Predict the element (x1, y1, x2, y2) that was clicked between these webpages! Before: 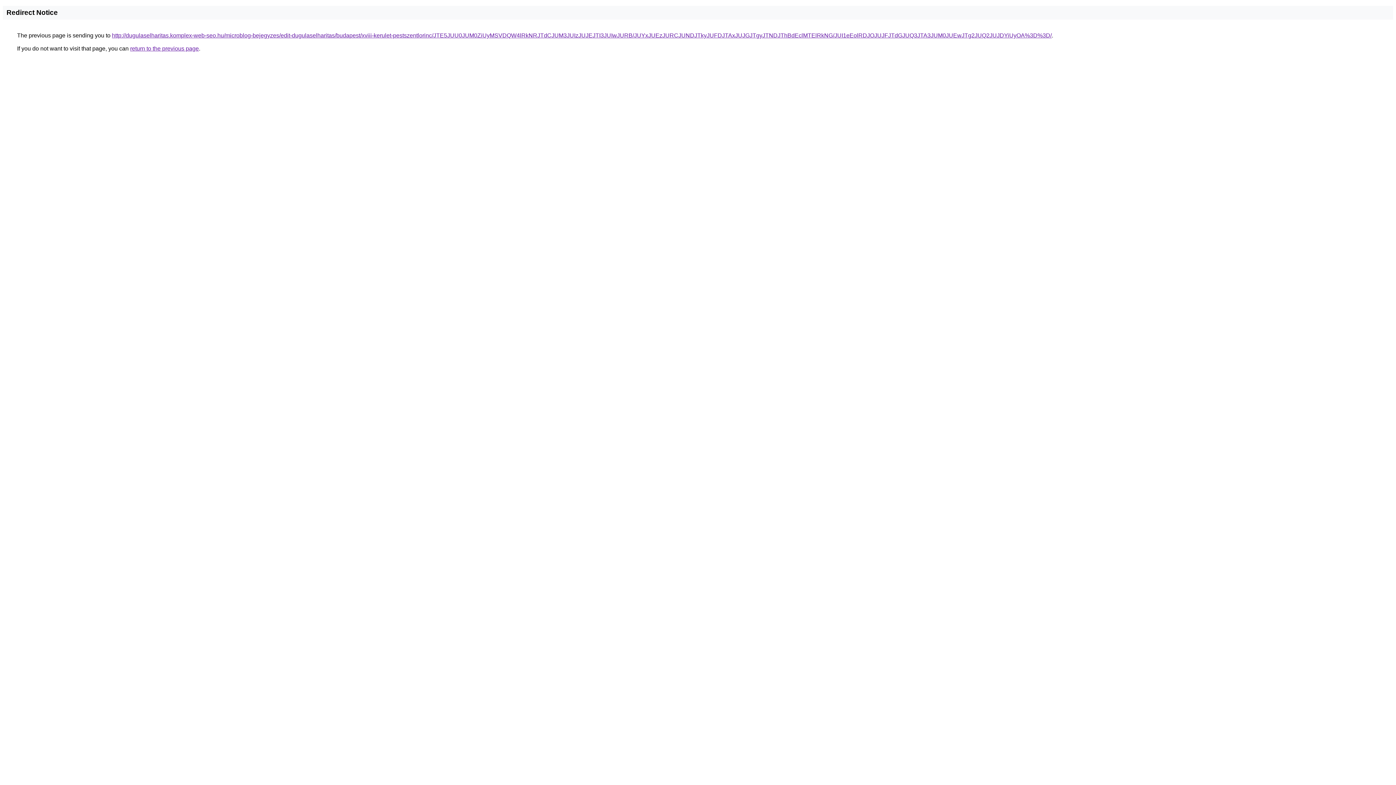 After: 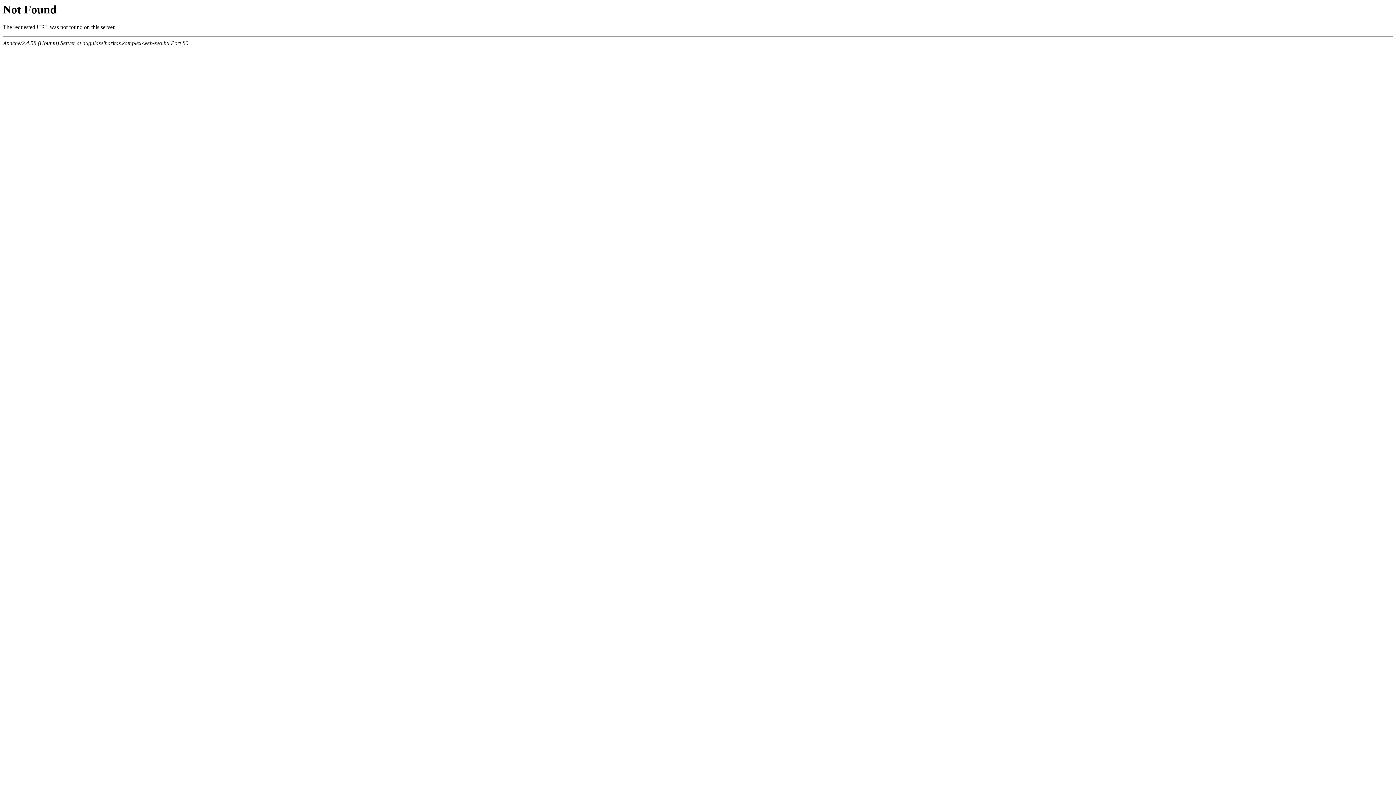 Action: bbox: (112, 32, 1052, 38) label: http://dugulaselharitas.komplex-web-seo.hu/microblog-bejegyzes/edit-dugulaselharitas/budapest/xviii-kerulet-pestszentlorinc/JTE5JUU0JUM0ZiUyMSVDQW4lRkNRJTdCJUM3JUIzJUJEJTI3JUIwJURB/JUYxJUEzJURCJUNDJTkyJUFDJTAxJUJGJTgyJTNDJThBdEclMTElRkNG/JUI1eEolRDJOJUJFJTdGJUQ3JTA3JUM0JUEwJTg2JUQ2JUJDYiUyOA%3D%3D/